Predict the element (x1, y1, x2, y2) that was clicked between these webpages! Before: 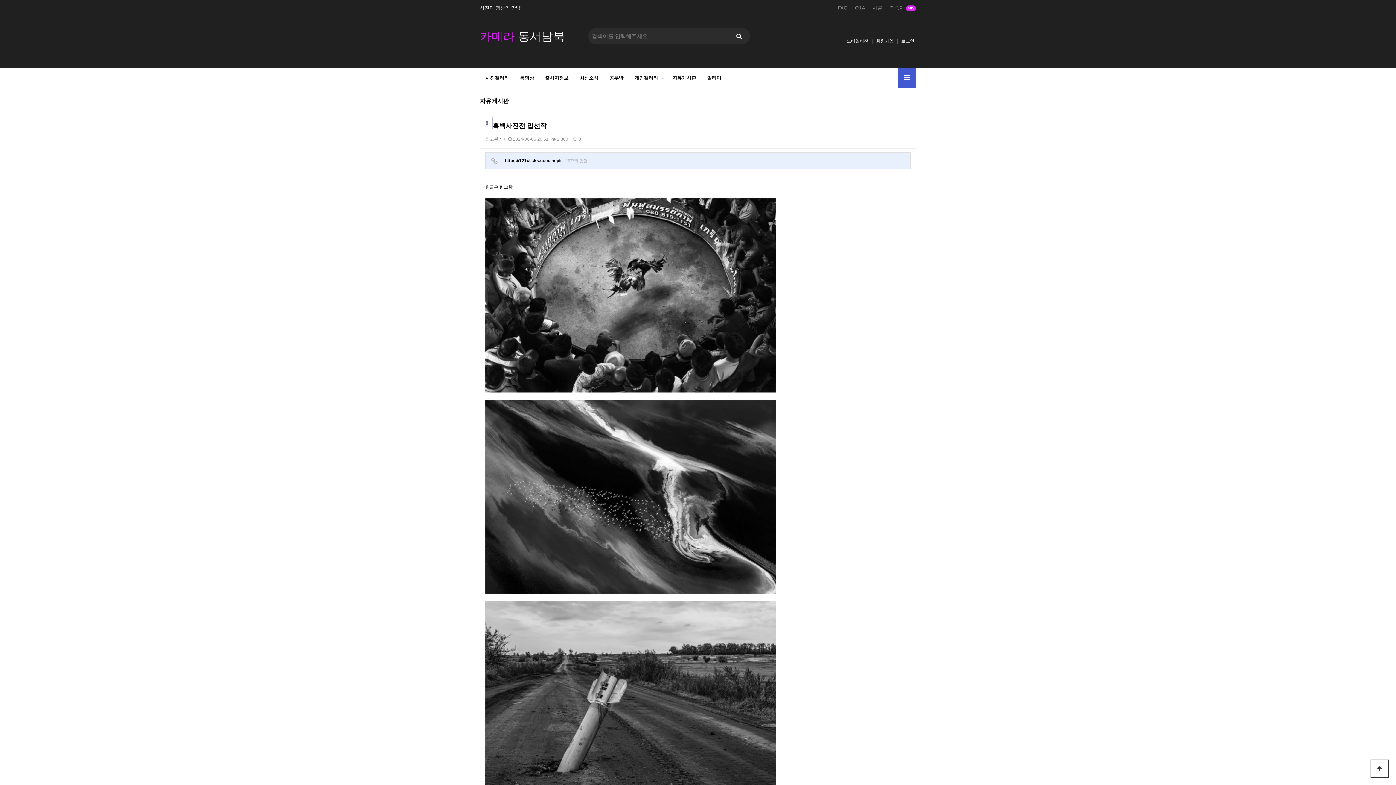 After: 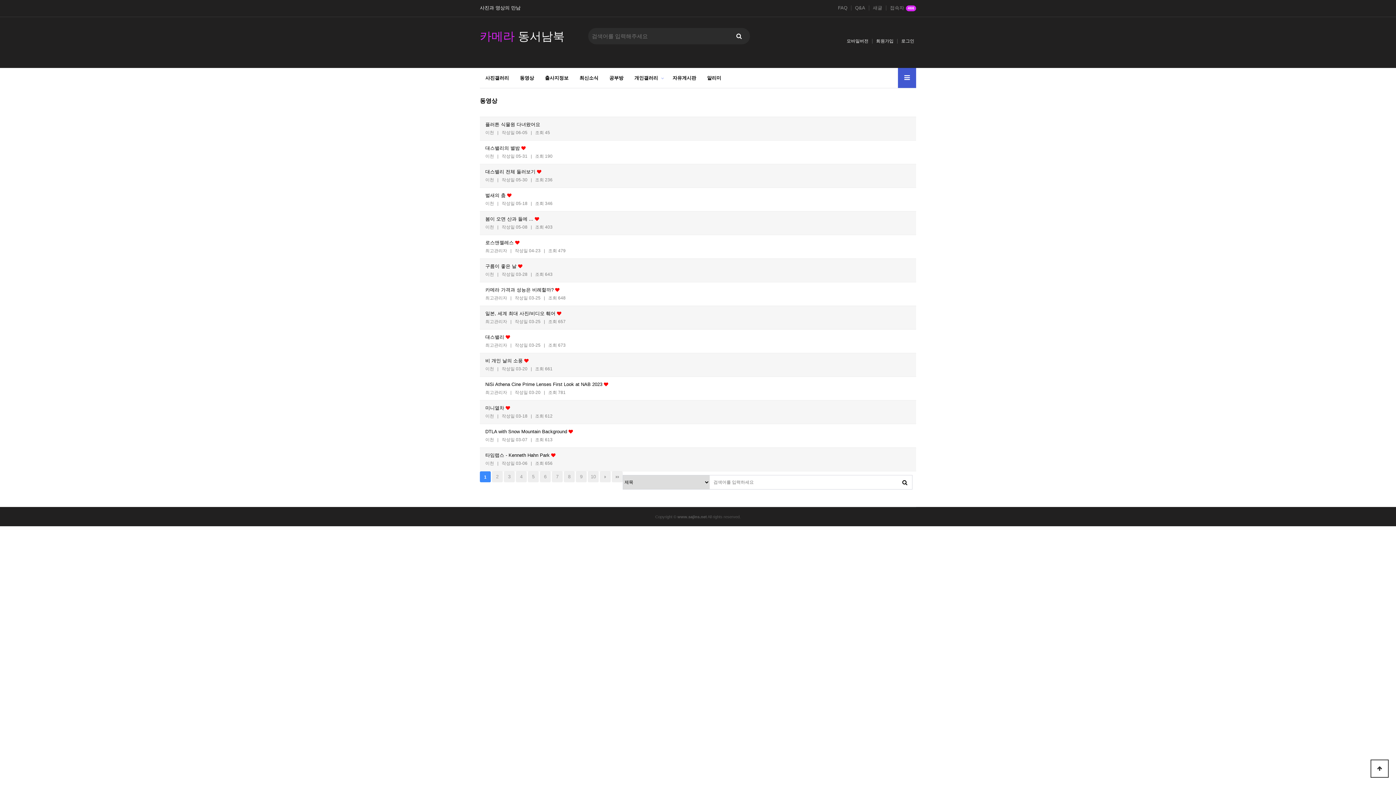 Action: label: 동영상 bbox: (514, 68, 539, 88)